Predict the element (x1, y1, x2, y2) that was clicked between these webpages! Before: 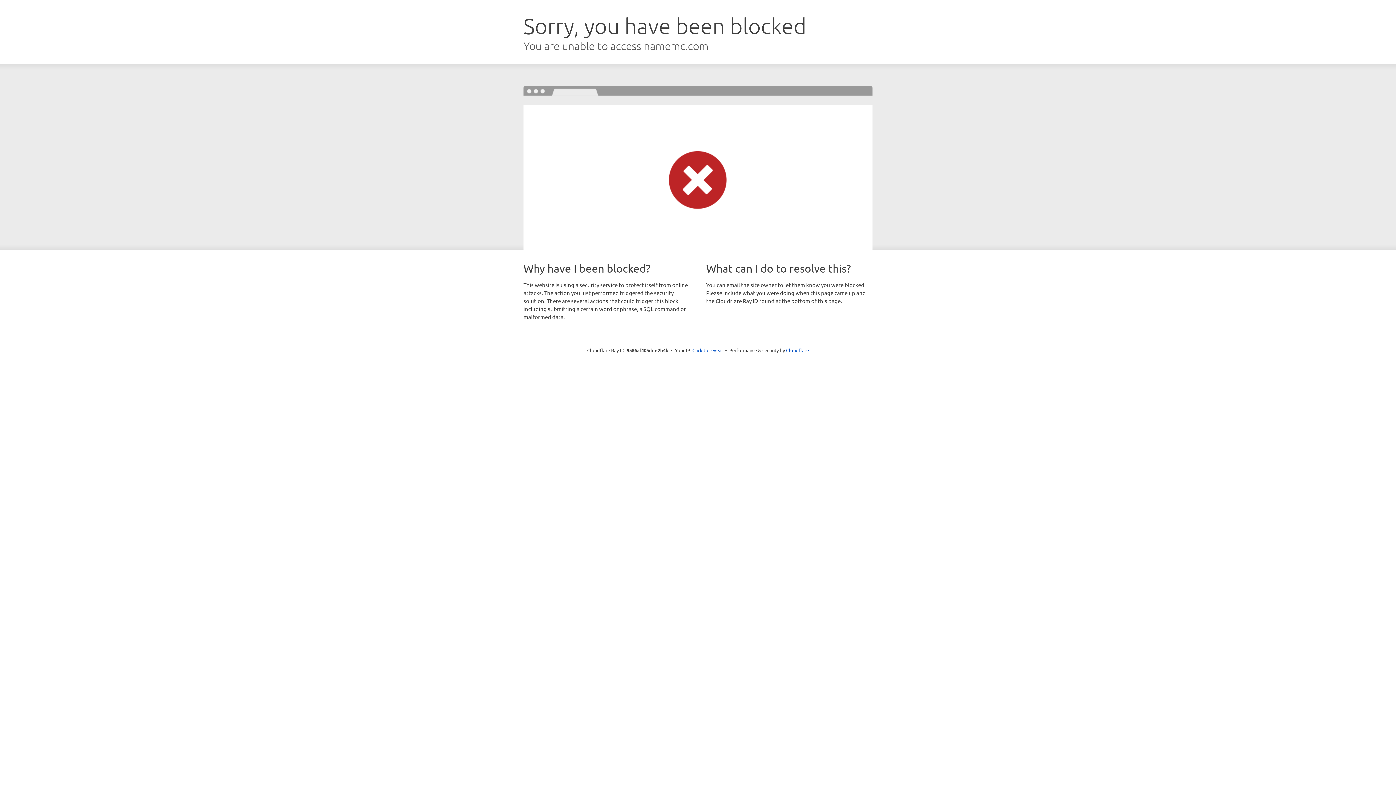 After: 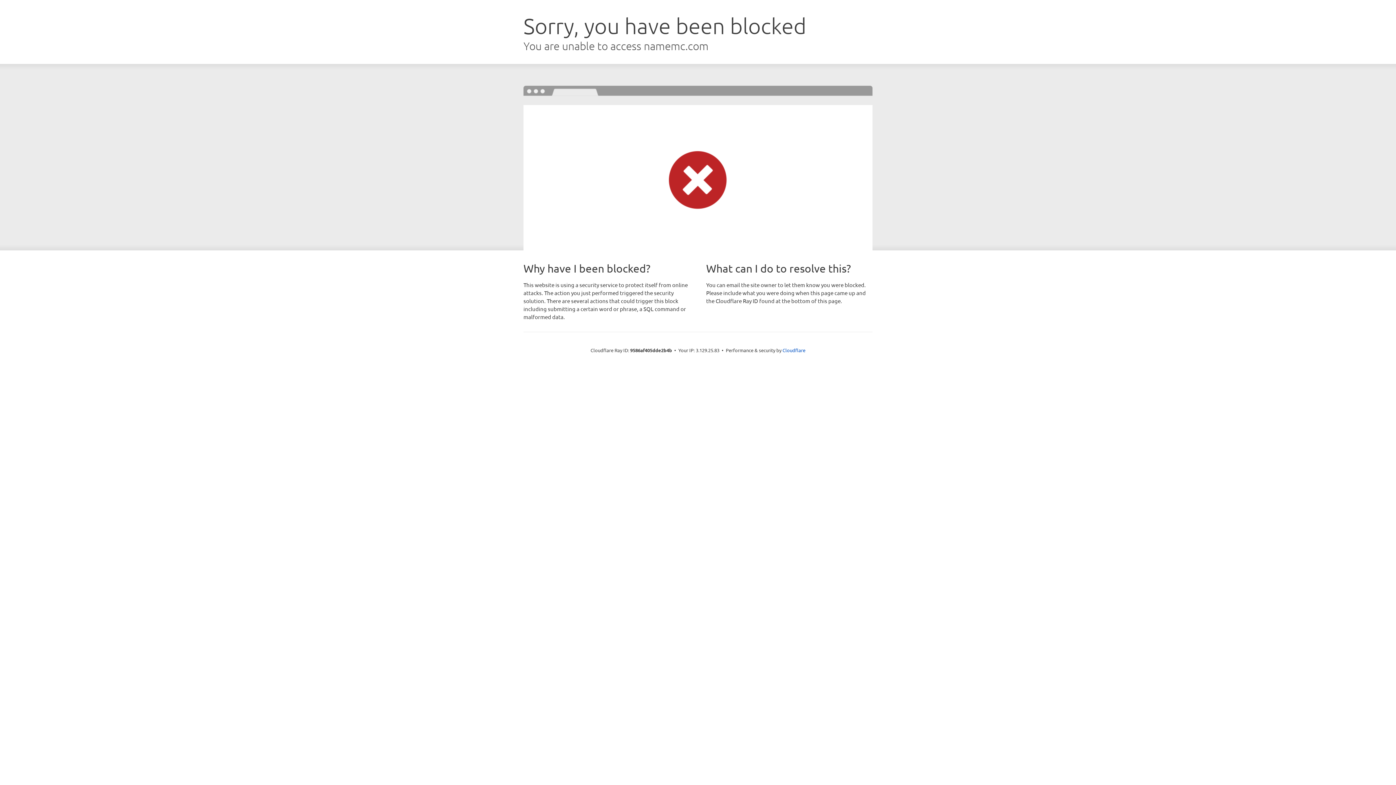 Action: bbox: (692, 346, 723, 353) label: Click to reveal